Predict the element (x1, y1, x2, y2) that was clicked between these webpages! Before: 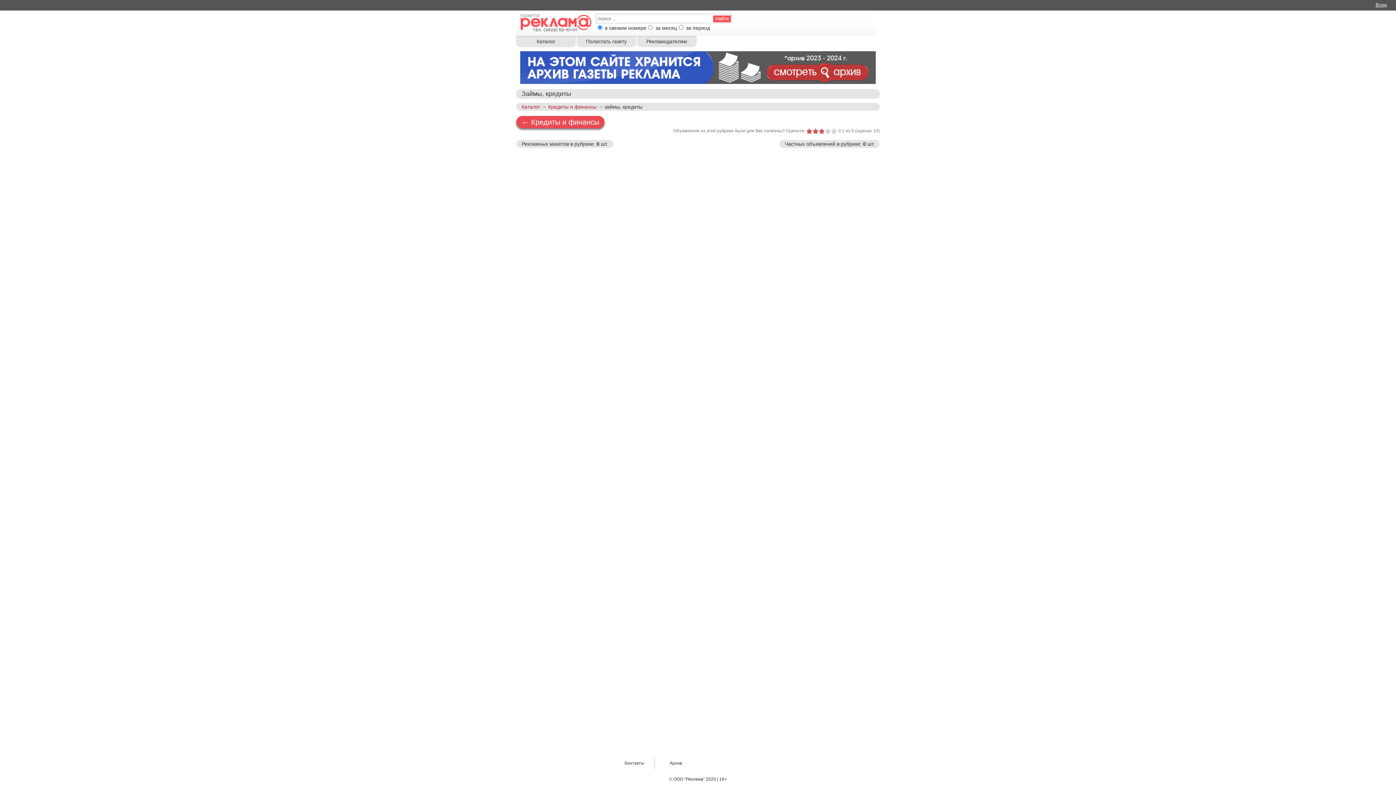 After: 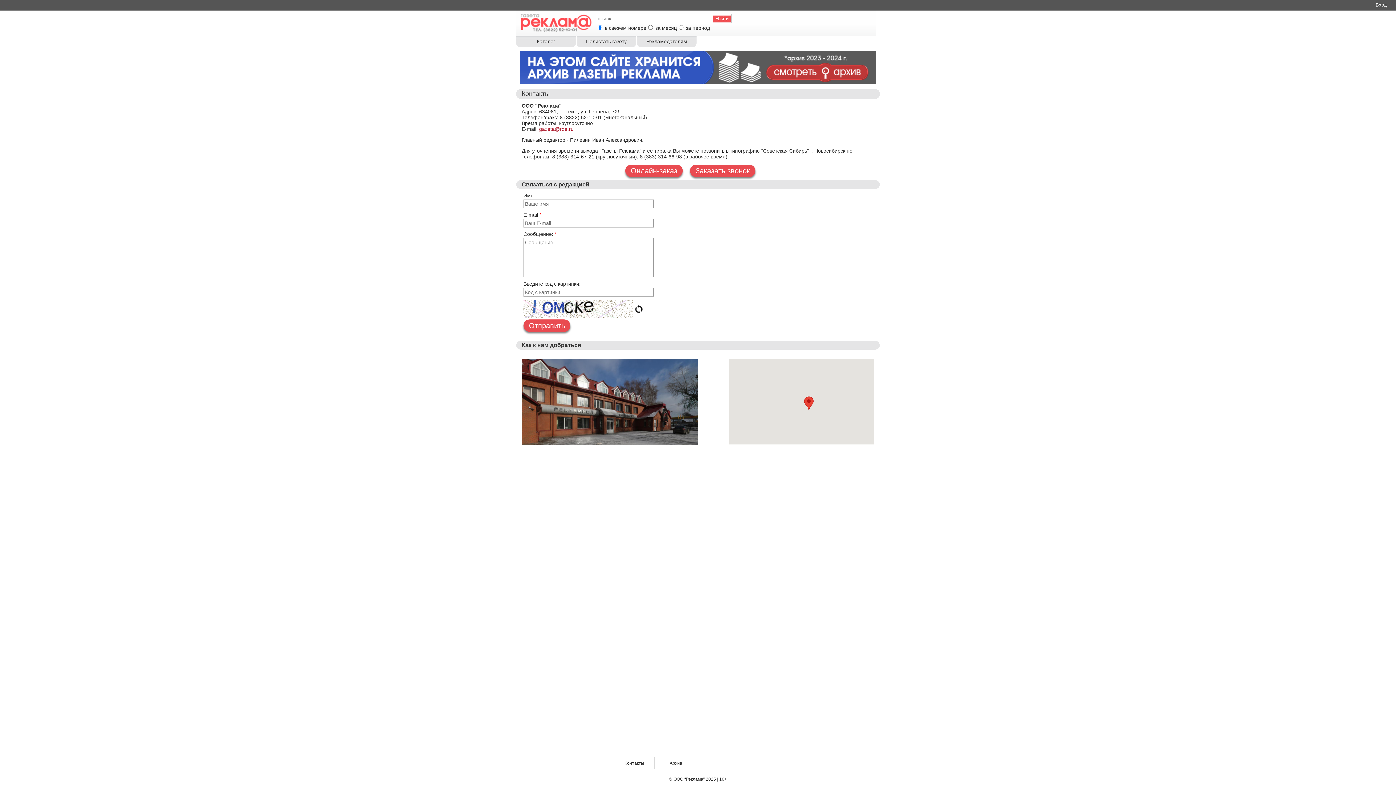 Action: bbox: (616, 757, 652, 769) label: Контакты